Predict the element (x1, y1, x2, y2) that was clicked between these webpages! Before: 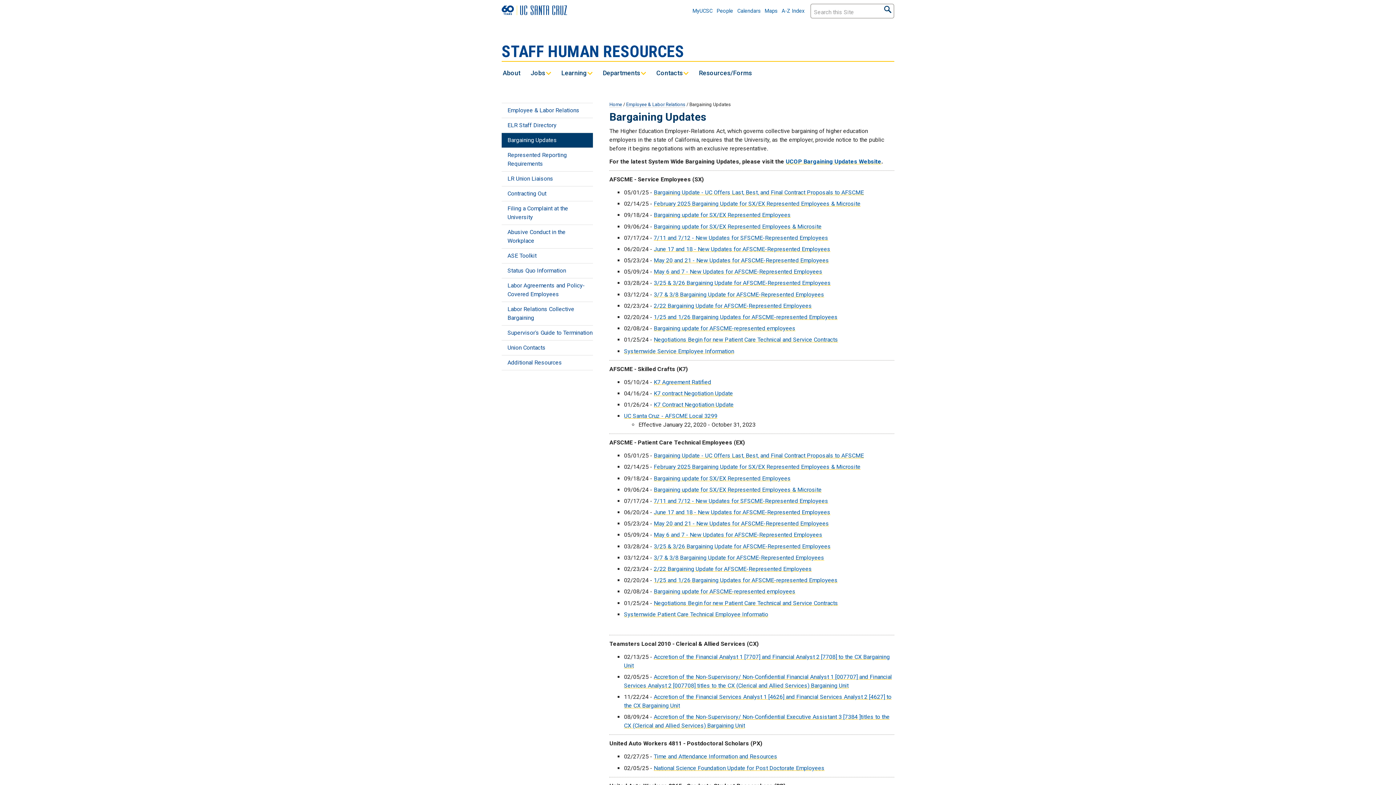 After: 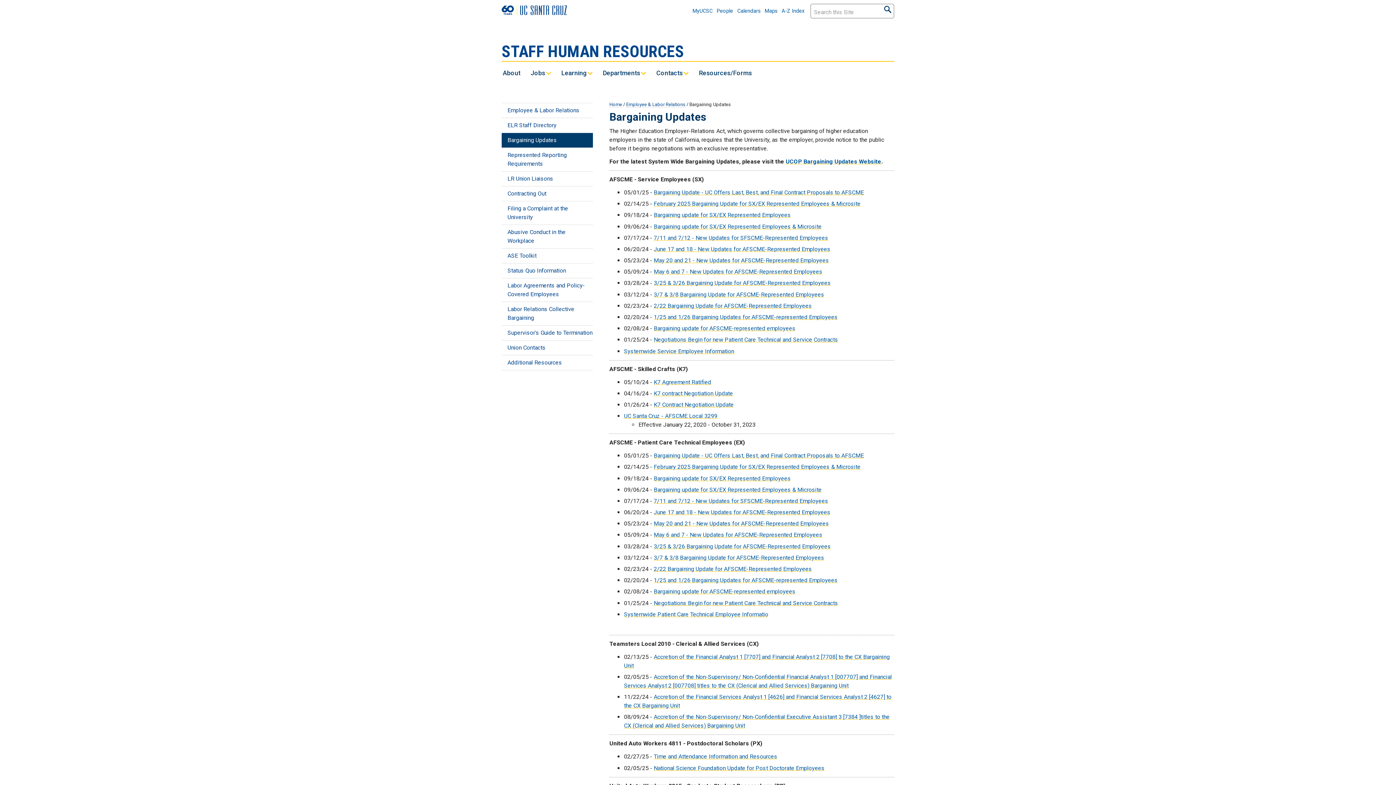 Action: label: June 17 and 18 - New Updates for AFSCME-Represented Employees bbox: (653, 509, 830, 516)